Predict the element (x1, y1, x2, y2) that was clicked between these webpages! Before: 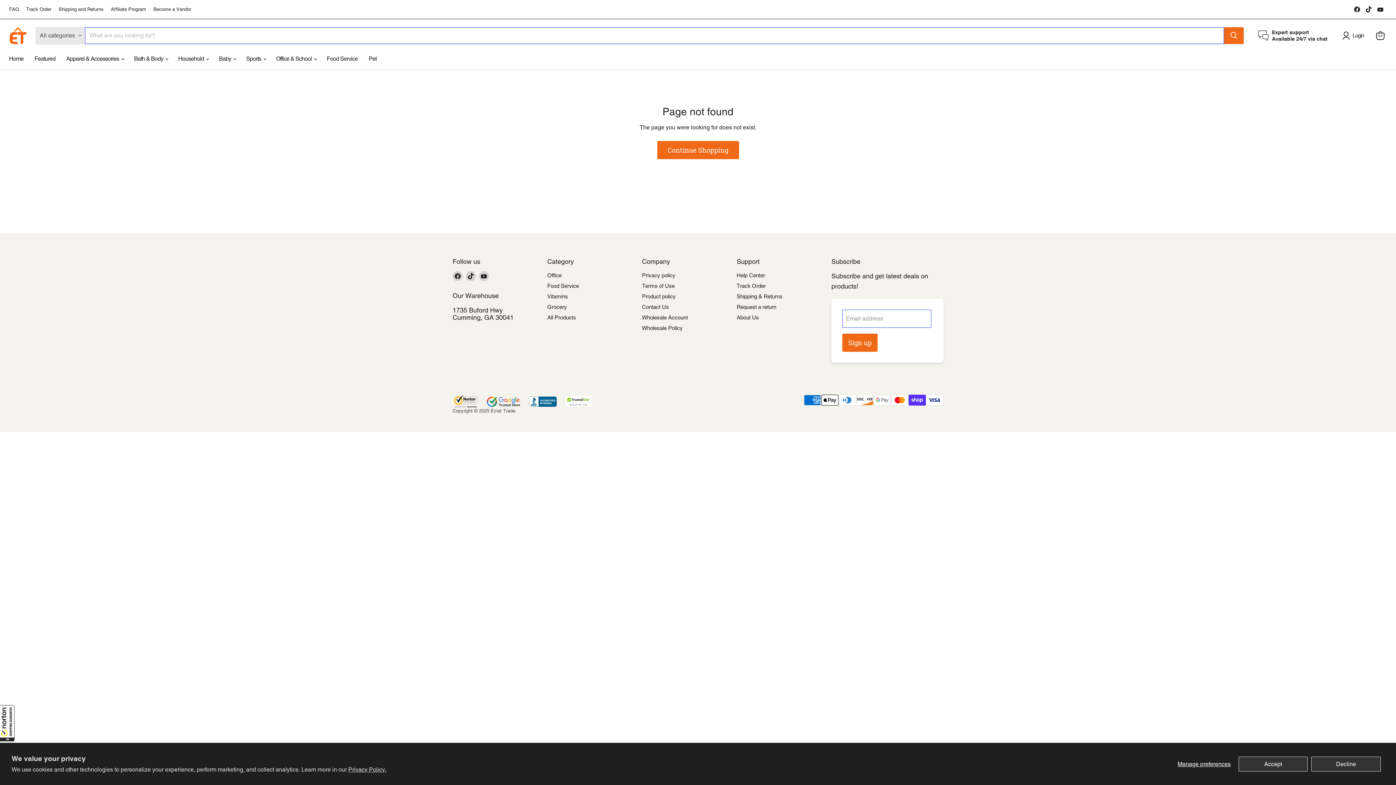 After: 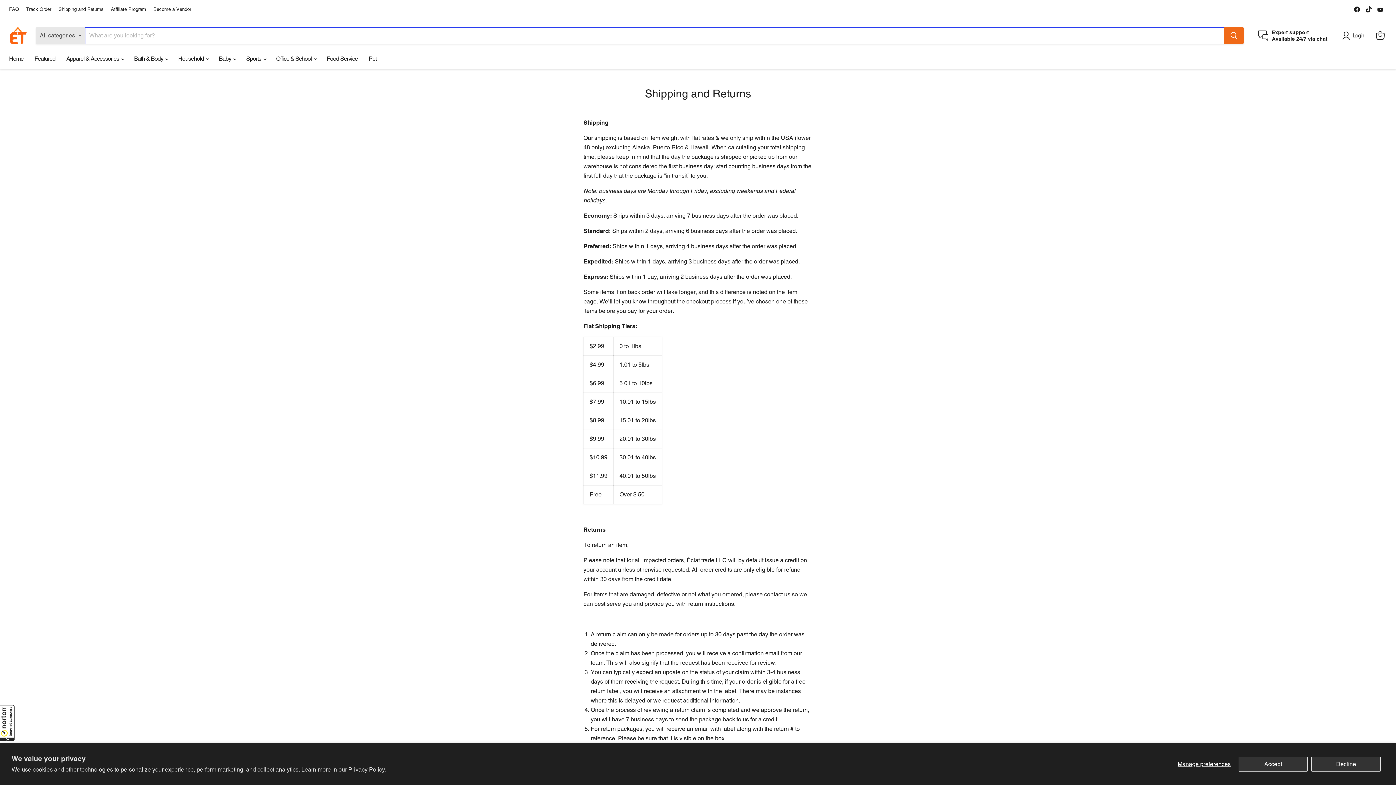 Action: label: Shipping & Returns bbox: (736, 293, 782, 299)